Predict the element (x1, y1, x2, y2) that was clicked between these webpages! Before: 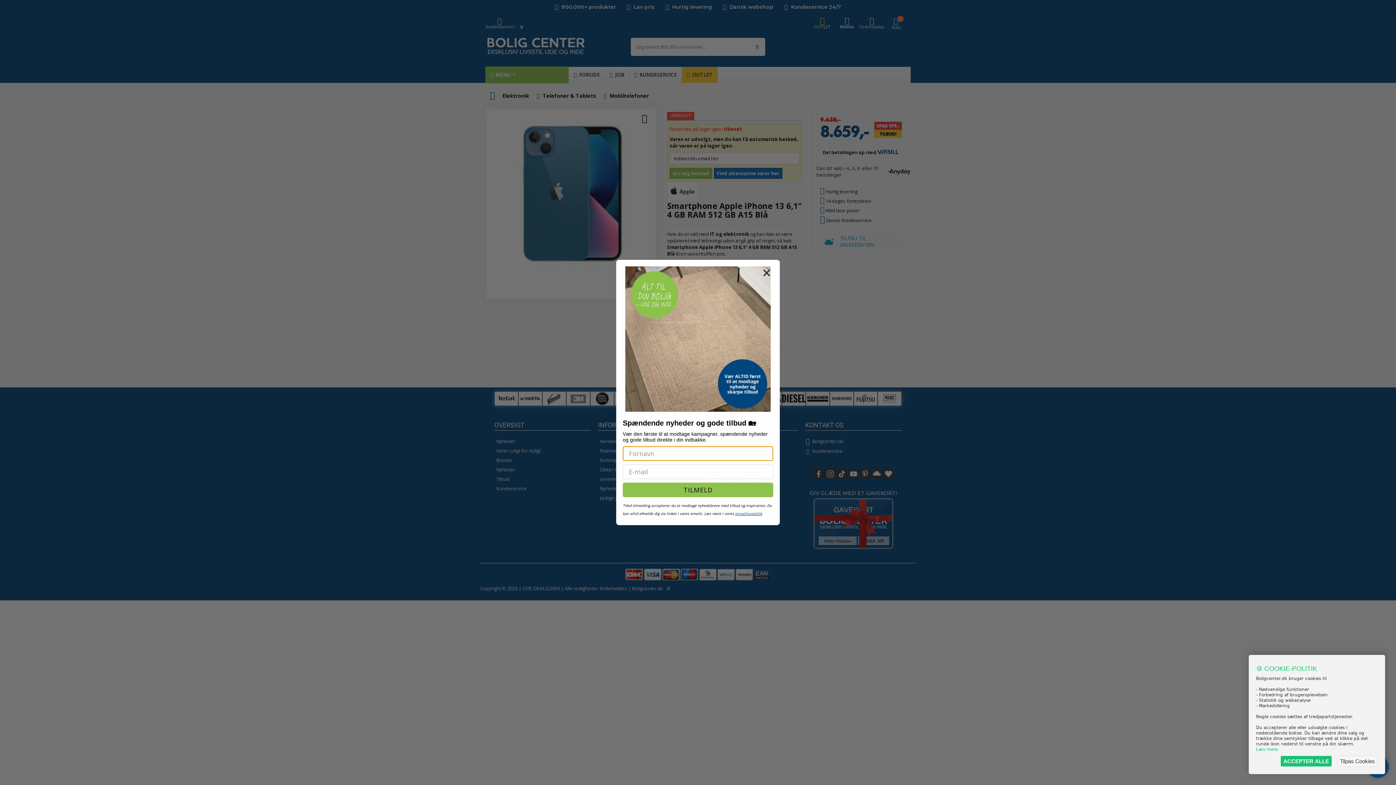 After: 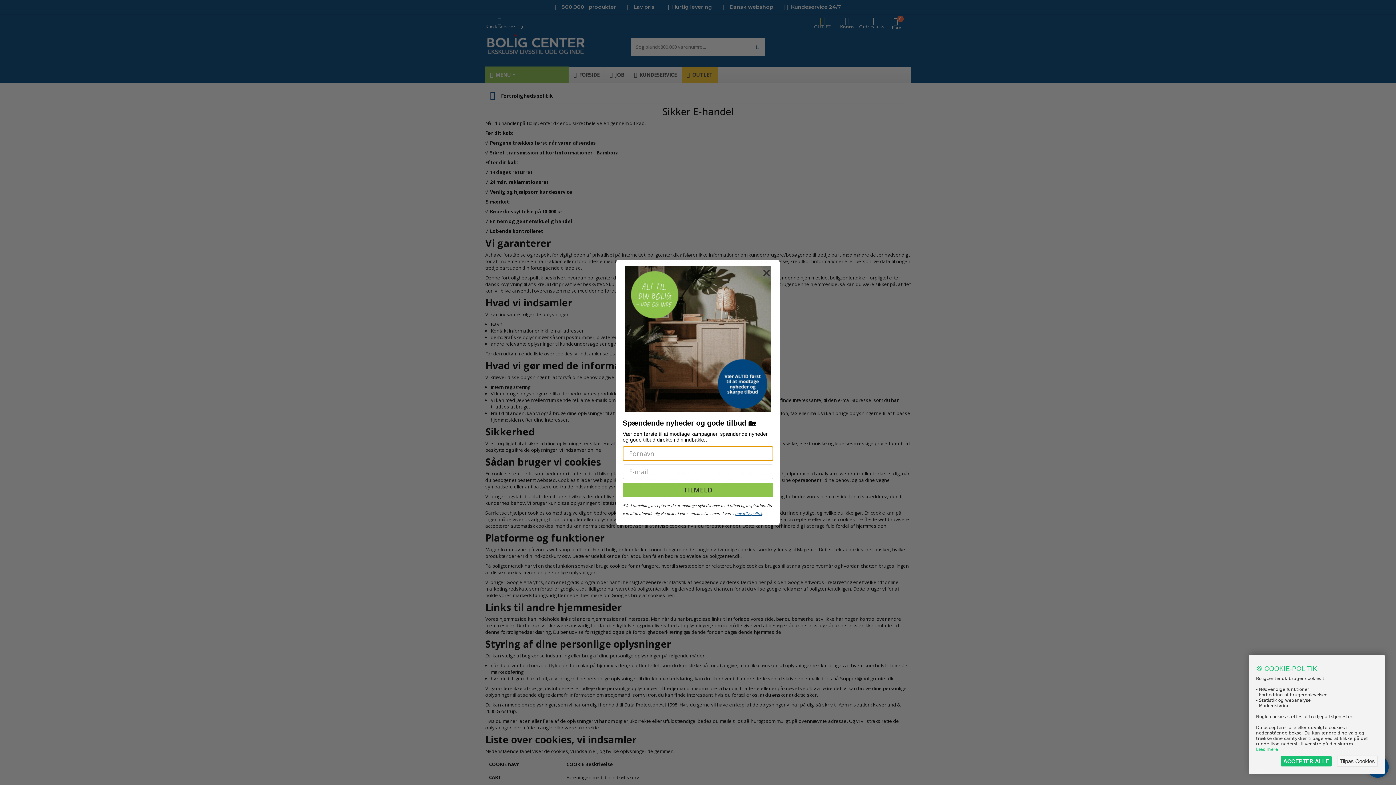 Action: label: privatlivspolitik bbox: (735, 511, 762, 516)